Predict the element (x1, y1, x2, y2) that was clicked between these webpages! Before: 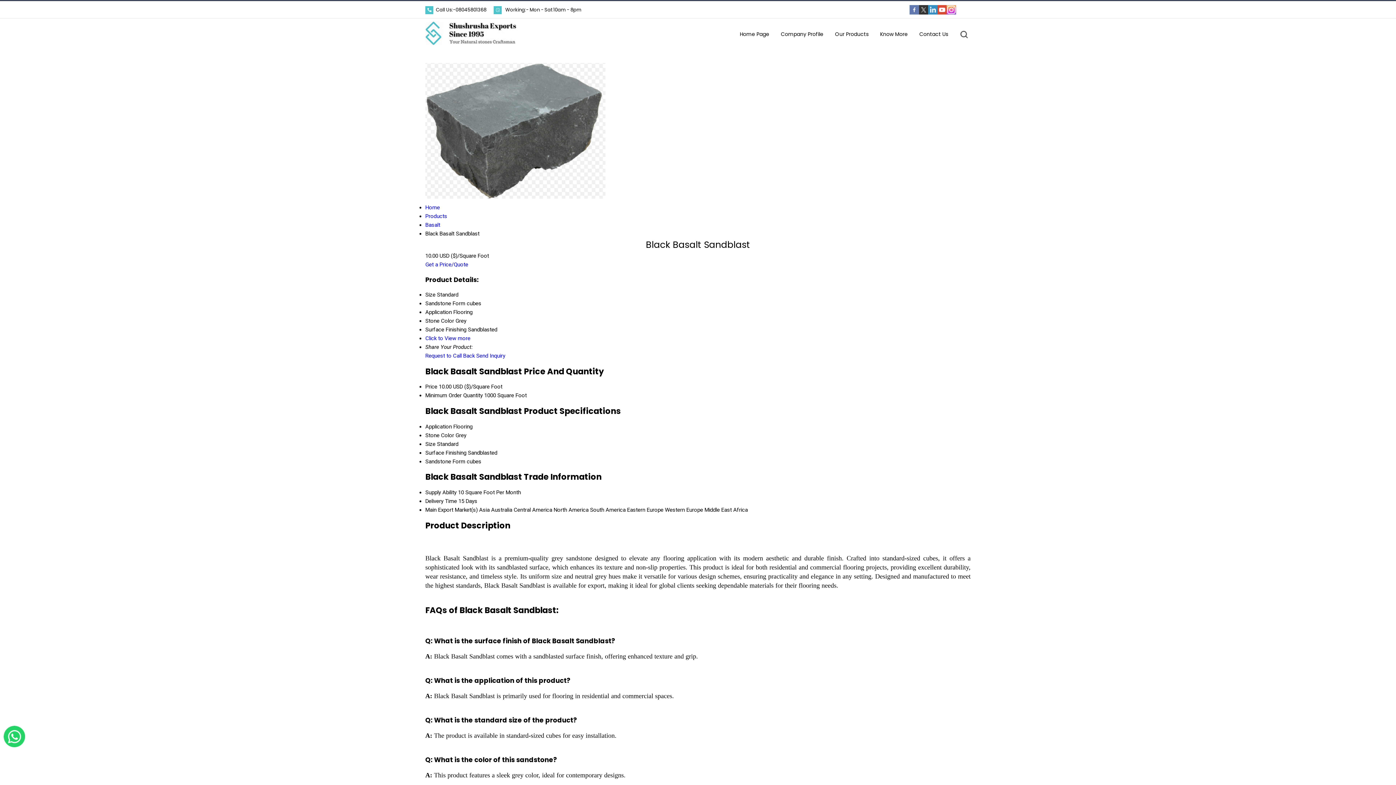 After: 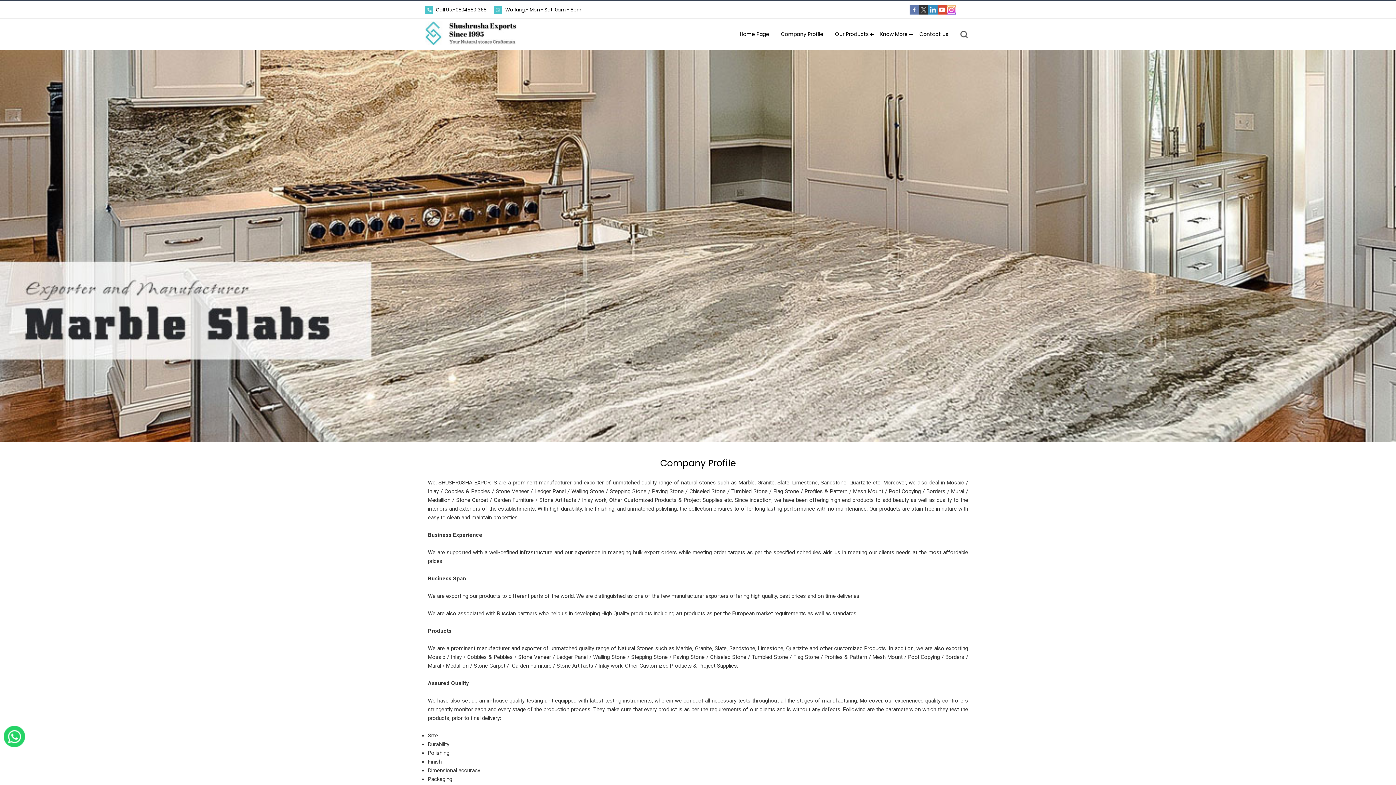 Action: bbox: (775, 18, 829, 49) label: Company Profile